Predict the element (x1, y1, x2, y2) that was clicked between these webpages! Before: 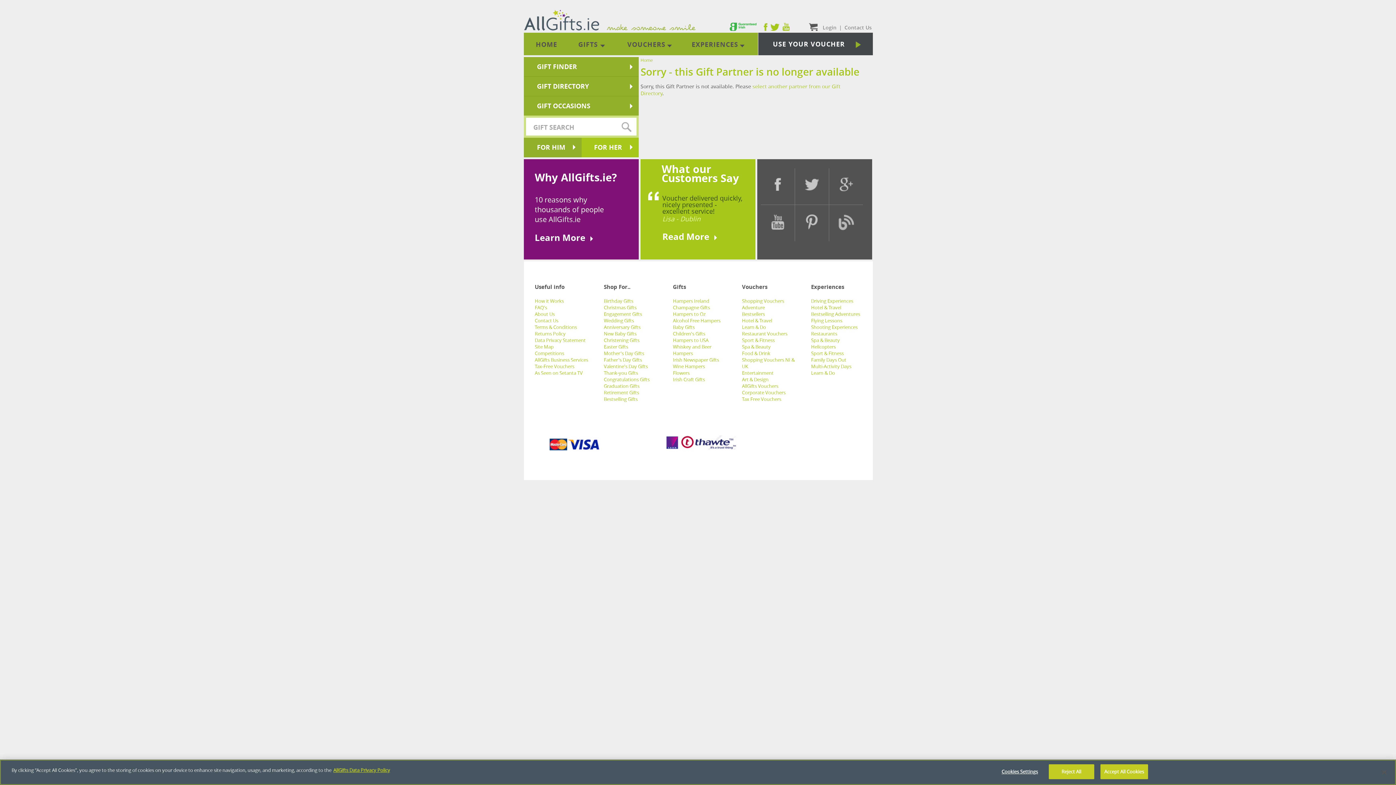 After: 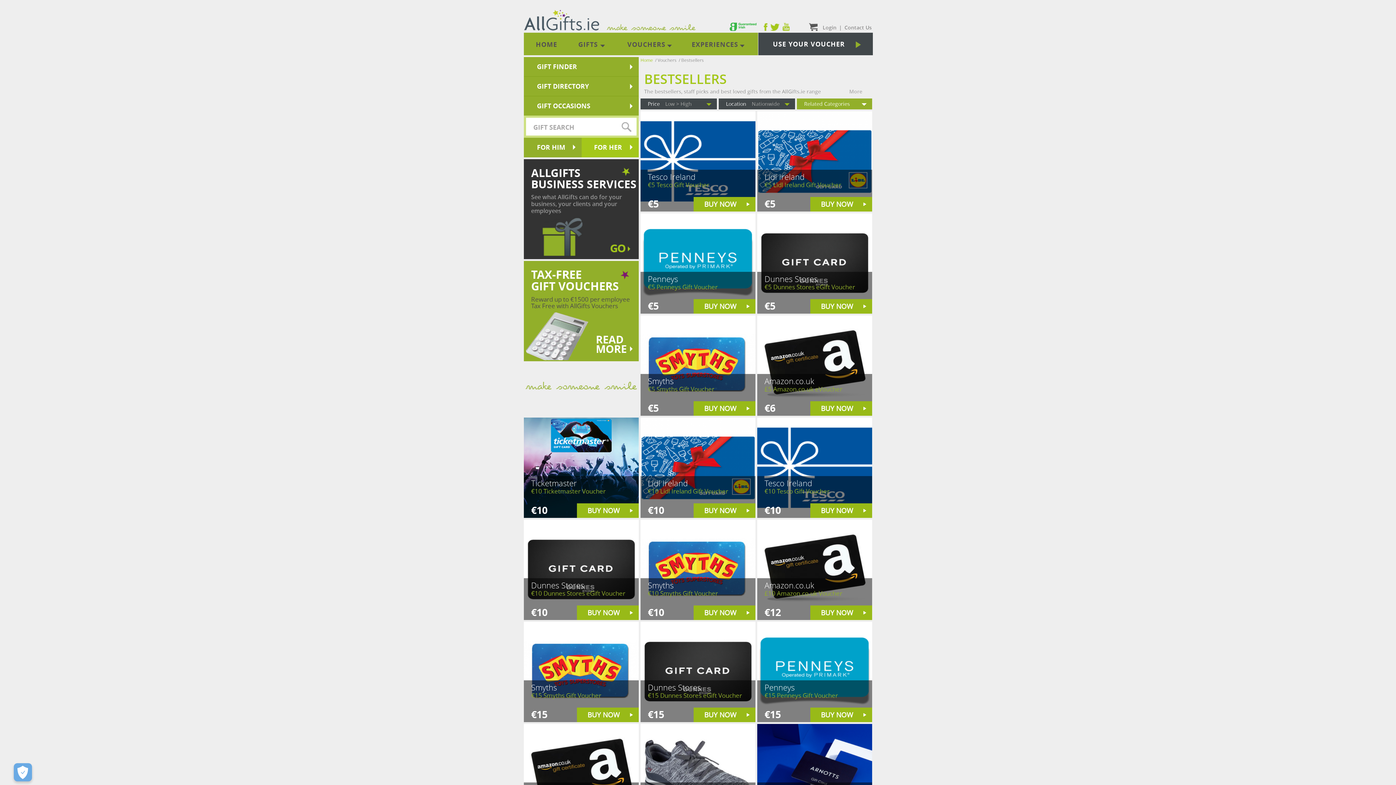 Action: bbox: (742, 310, 765, 317) label: Bestsellers